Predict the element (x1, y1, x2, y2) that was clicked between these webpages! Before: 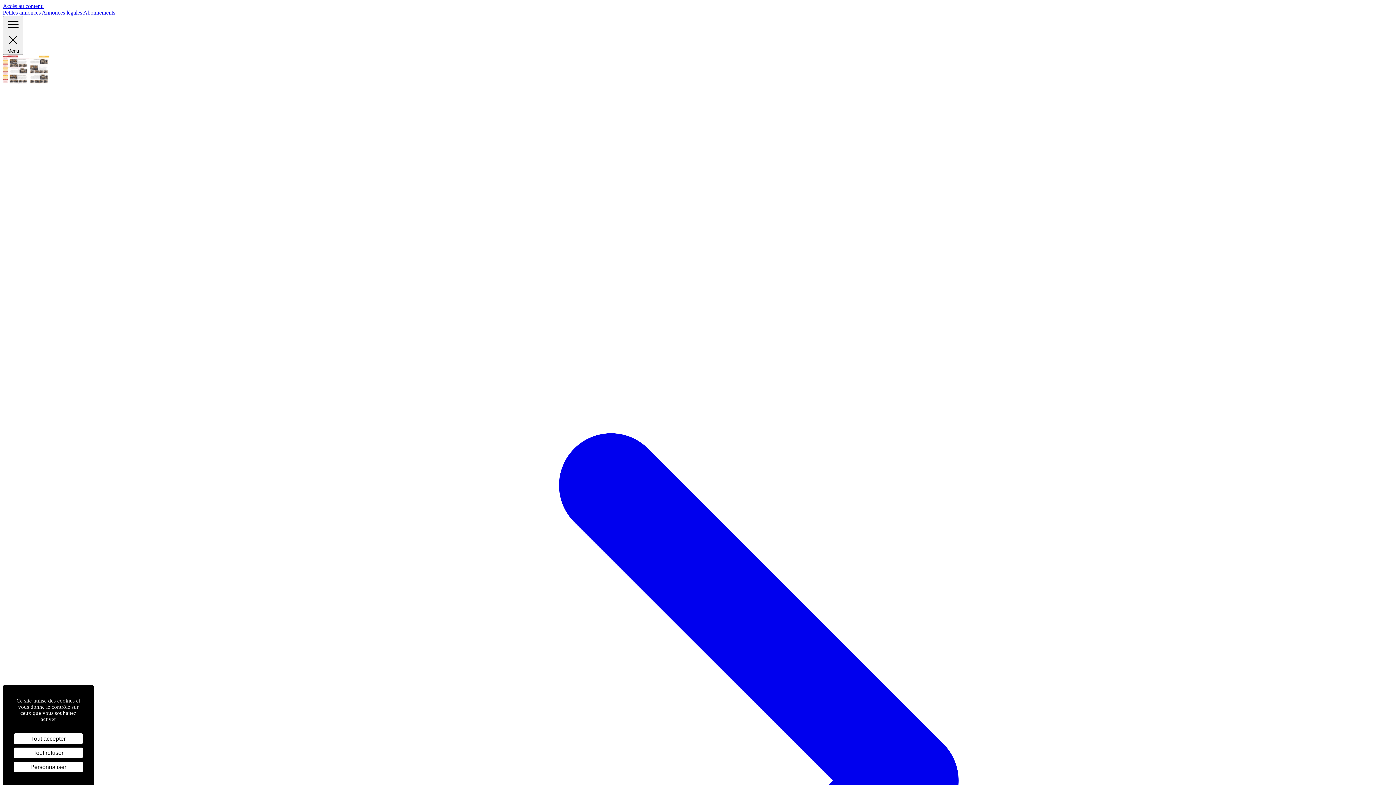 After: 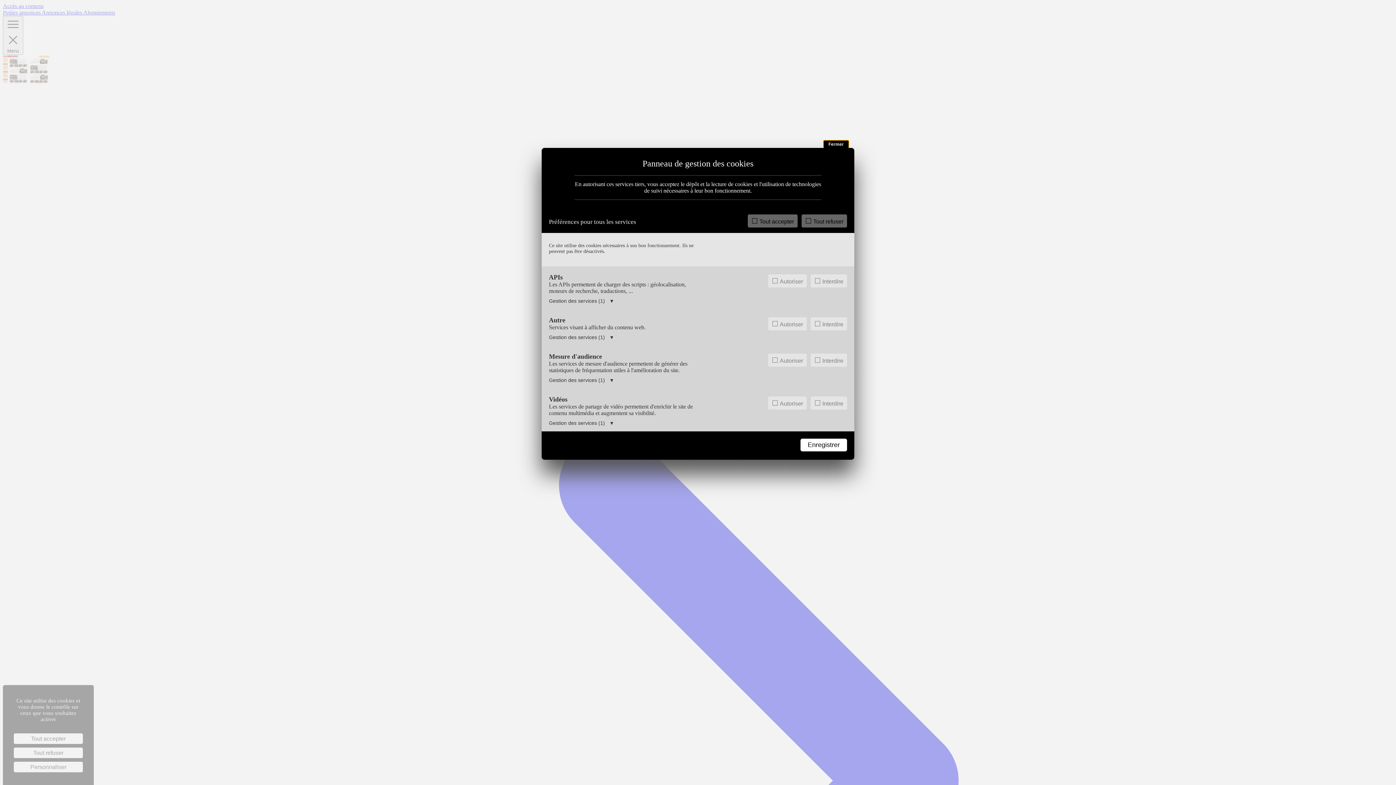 Action: bbox: (13, 762, 82, 772) label: Personnaliser (fenêtre modale)